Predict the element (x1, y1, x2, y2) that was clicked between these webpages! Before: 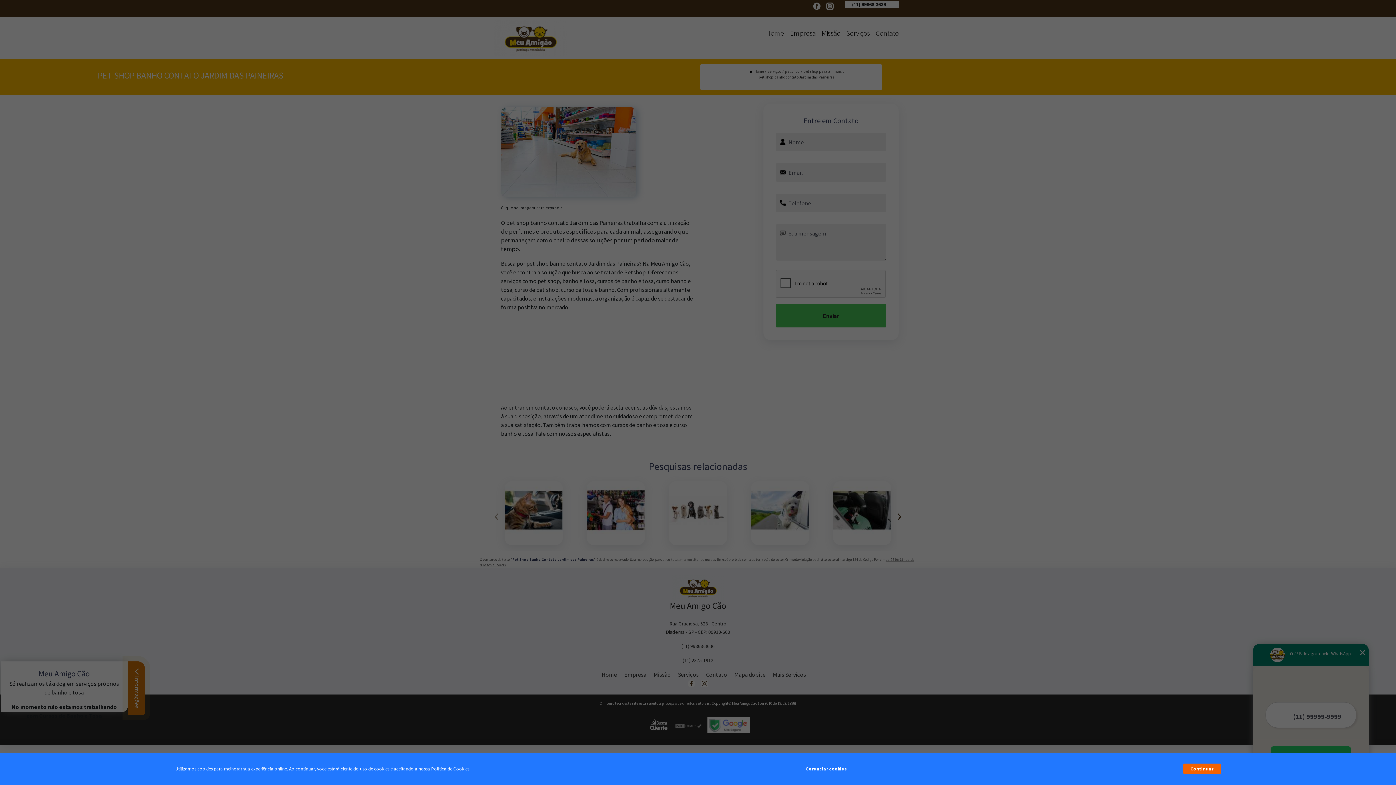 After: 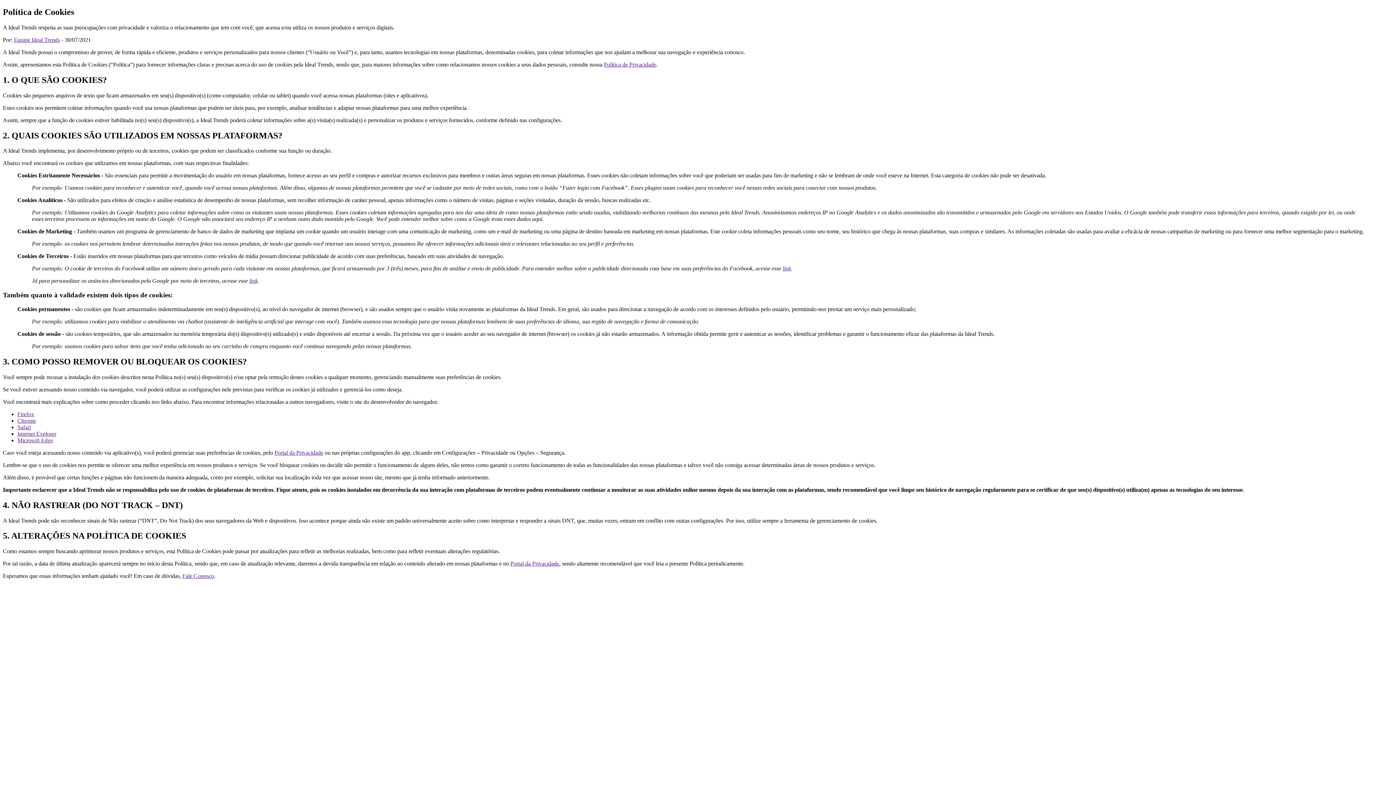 Action: bbox: (431, 766, 469, 772) label: Política de Cookies